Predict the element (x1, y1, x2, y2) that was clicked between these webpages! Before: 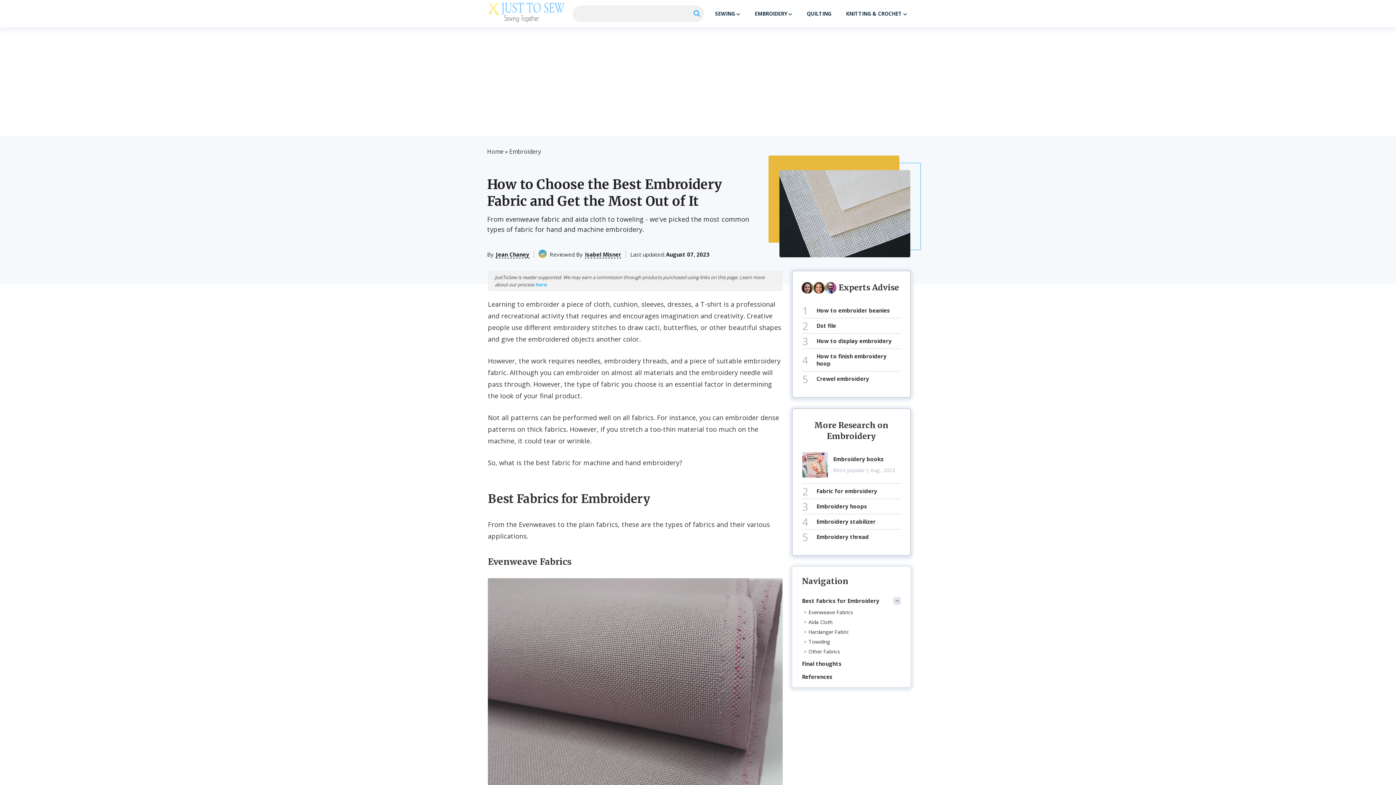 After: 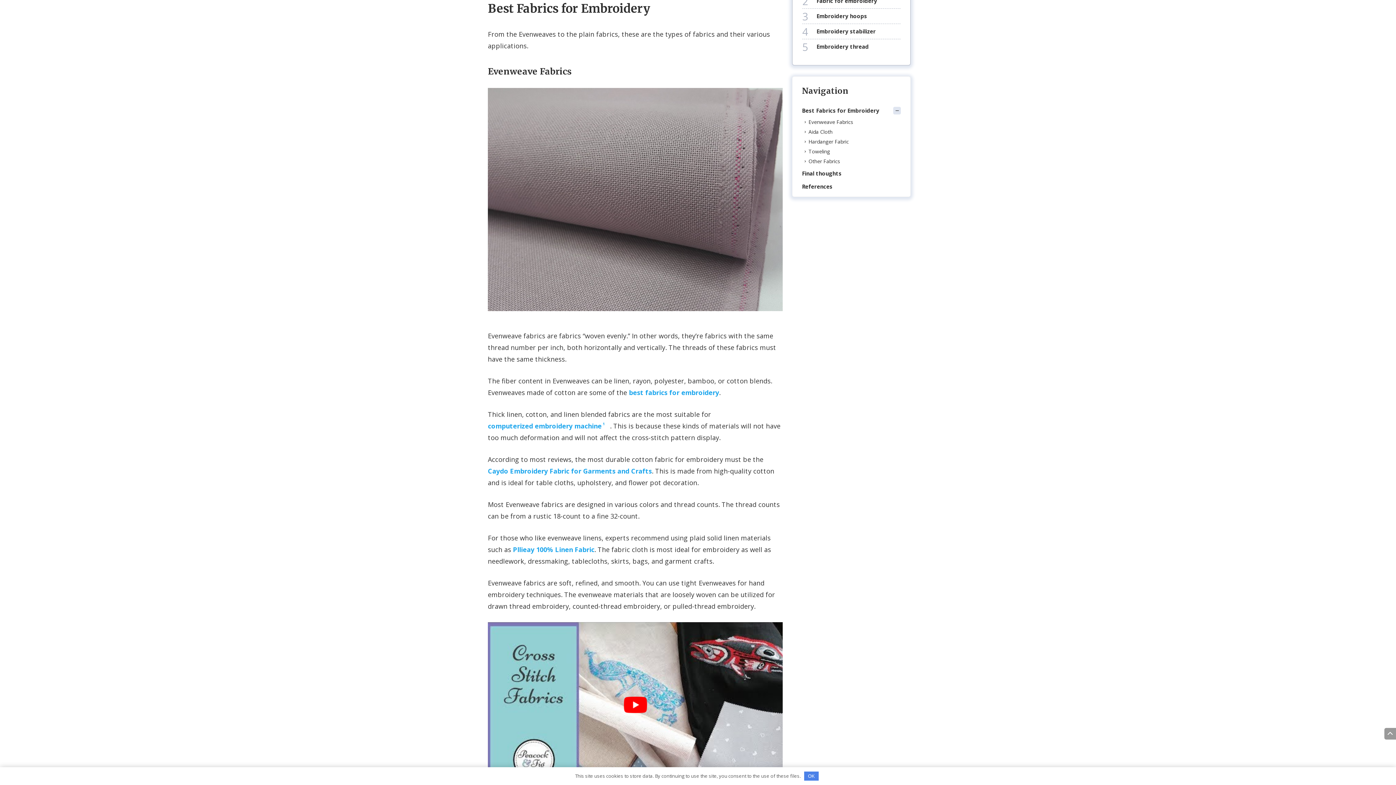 Action: bbox: (802, 594, 879, 607) label: Best Fabrics for Embroidery